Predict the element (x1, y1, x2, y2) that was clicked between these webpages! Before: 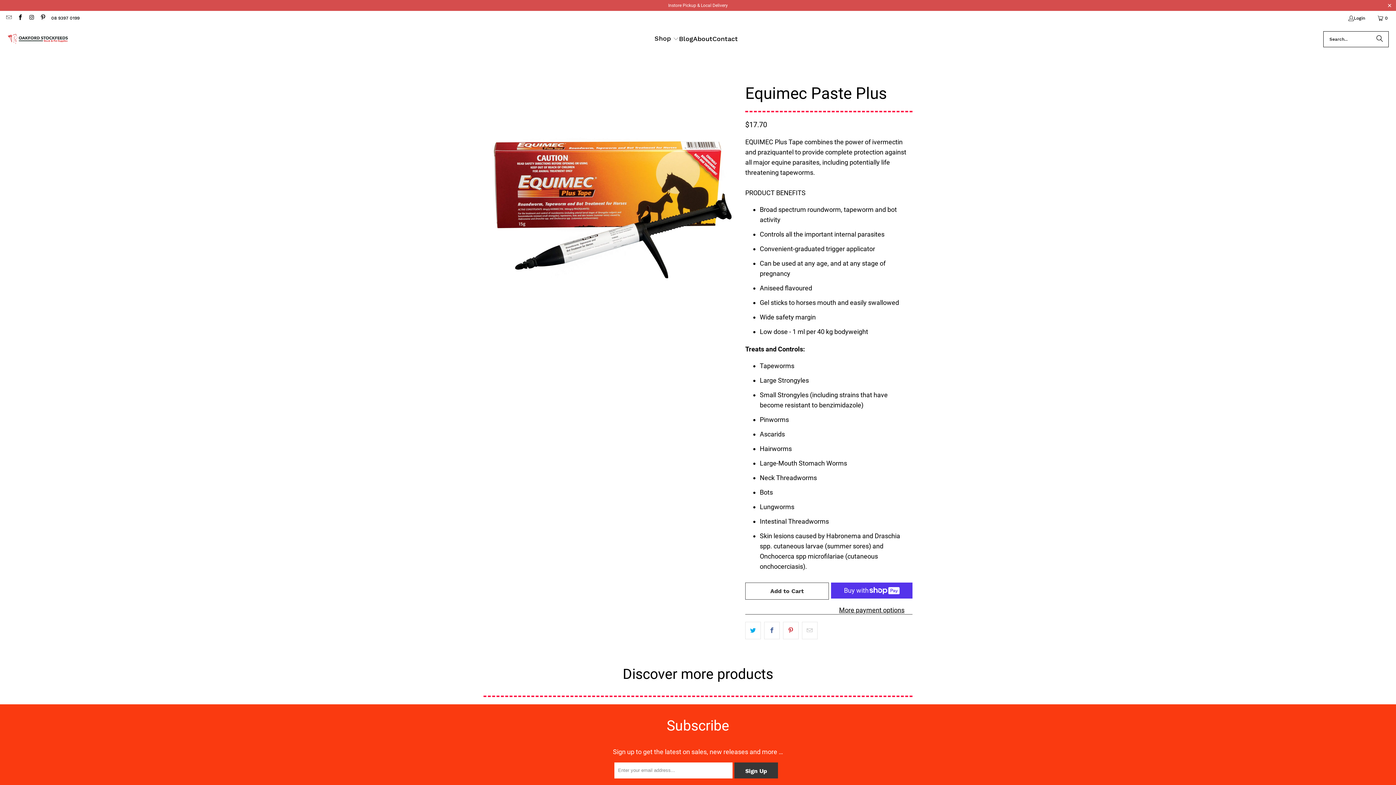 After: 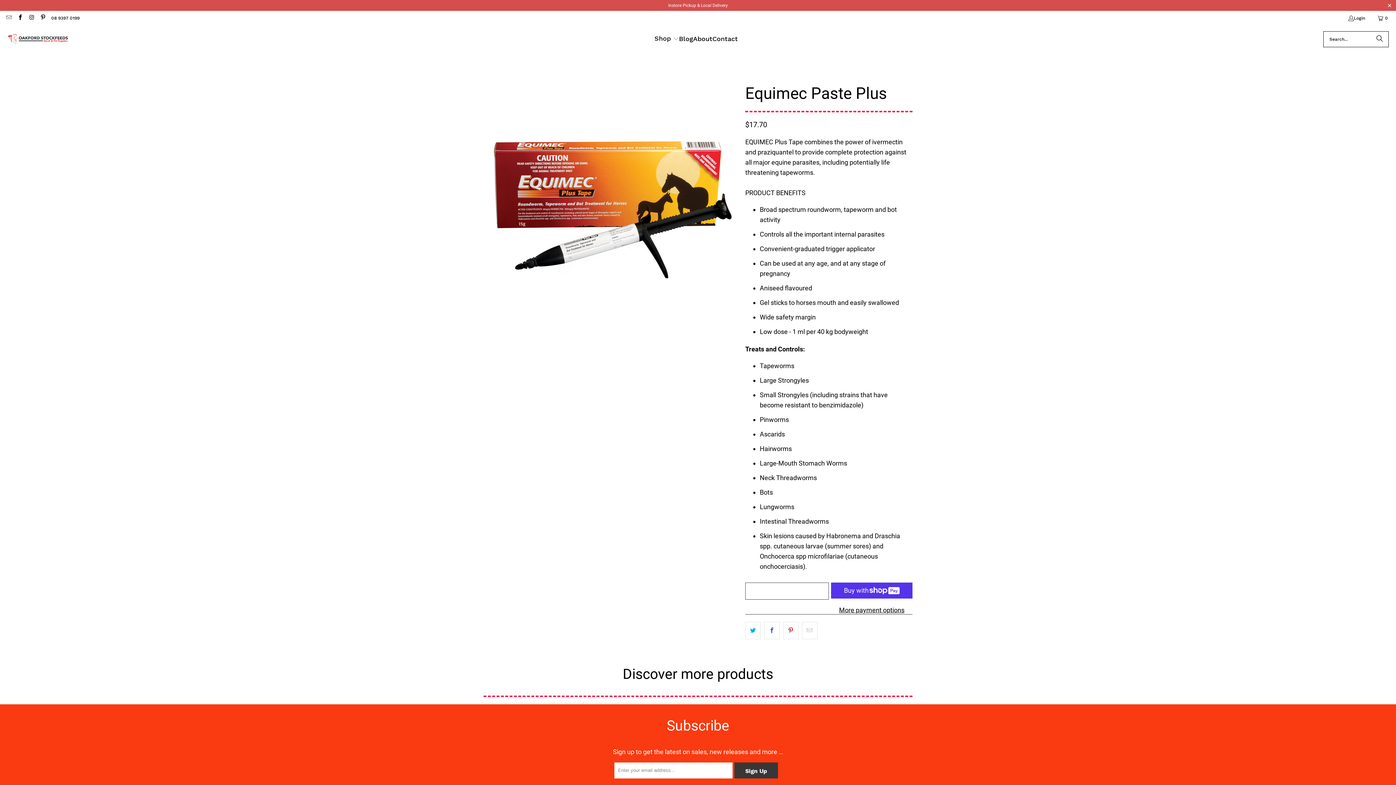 Action: bbox: (745, 582, 829, 600) label: Add to Cart